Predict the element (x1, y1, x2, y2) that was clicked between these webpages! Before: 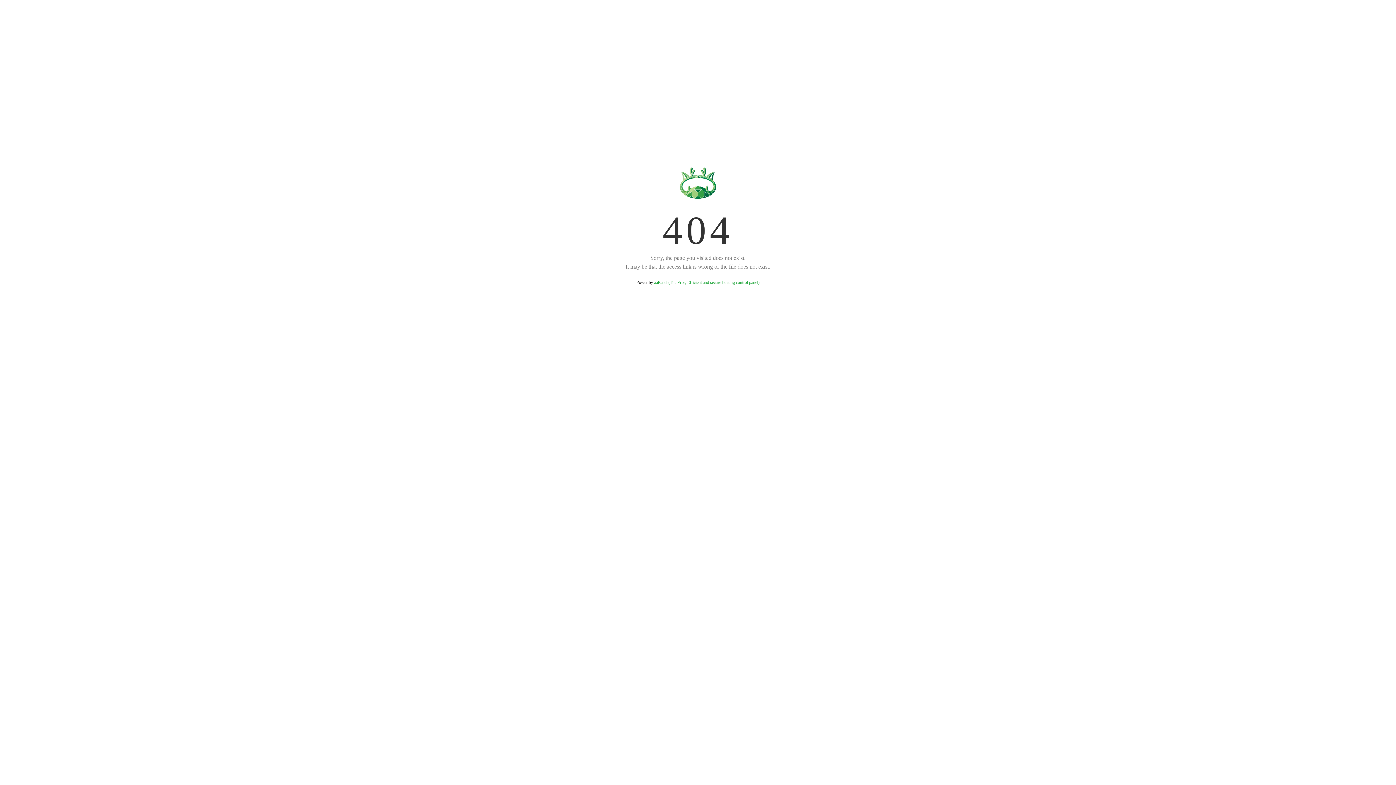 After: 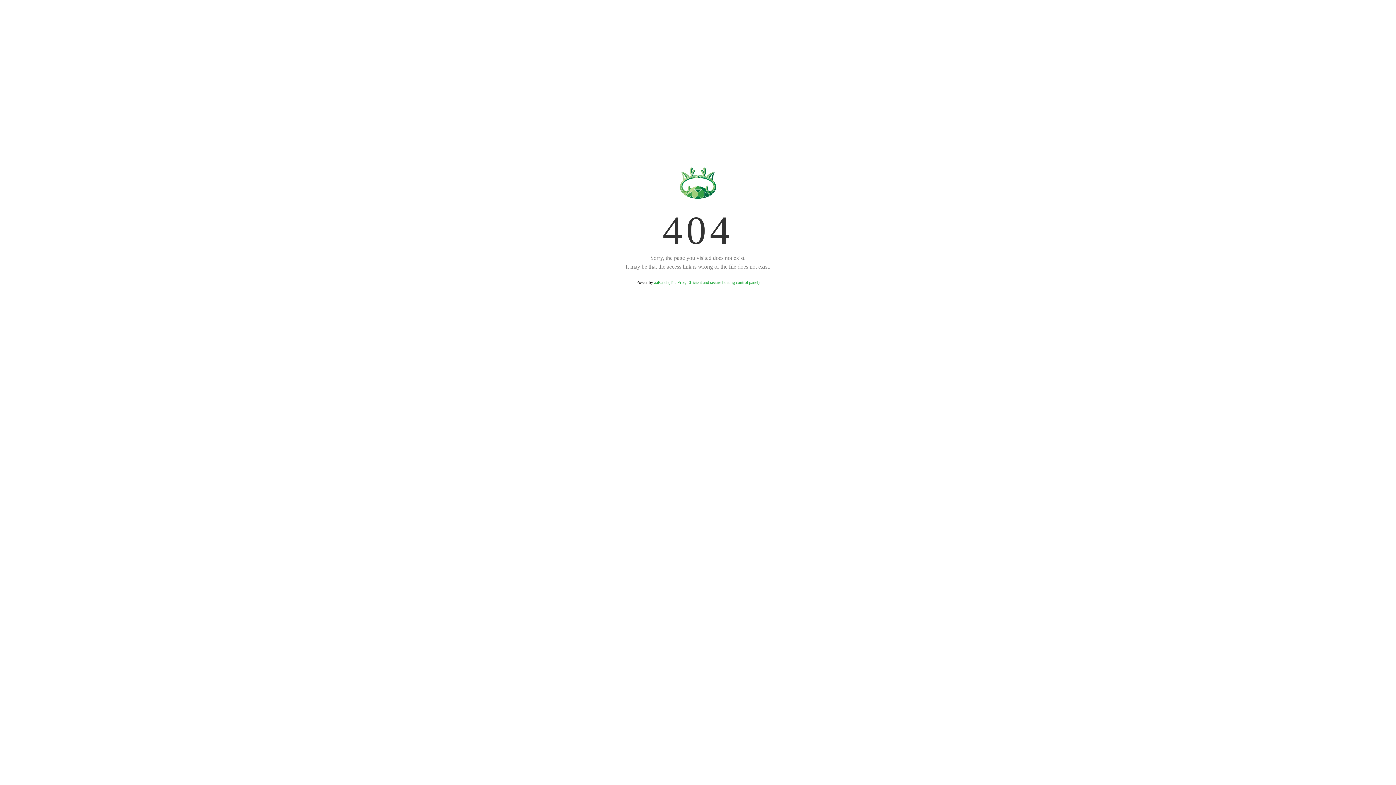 Action: bbox: (654, 280, 759, 285) label: aaPanel (The Free, Efficient and secure hosting control panel)